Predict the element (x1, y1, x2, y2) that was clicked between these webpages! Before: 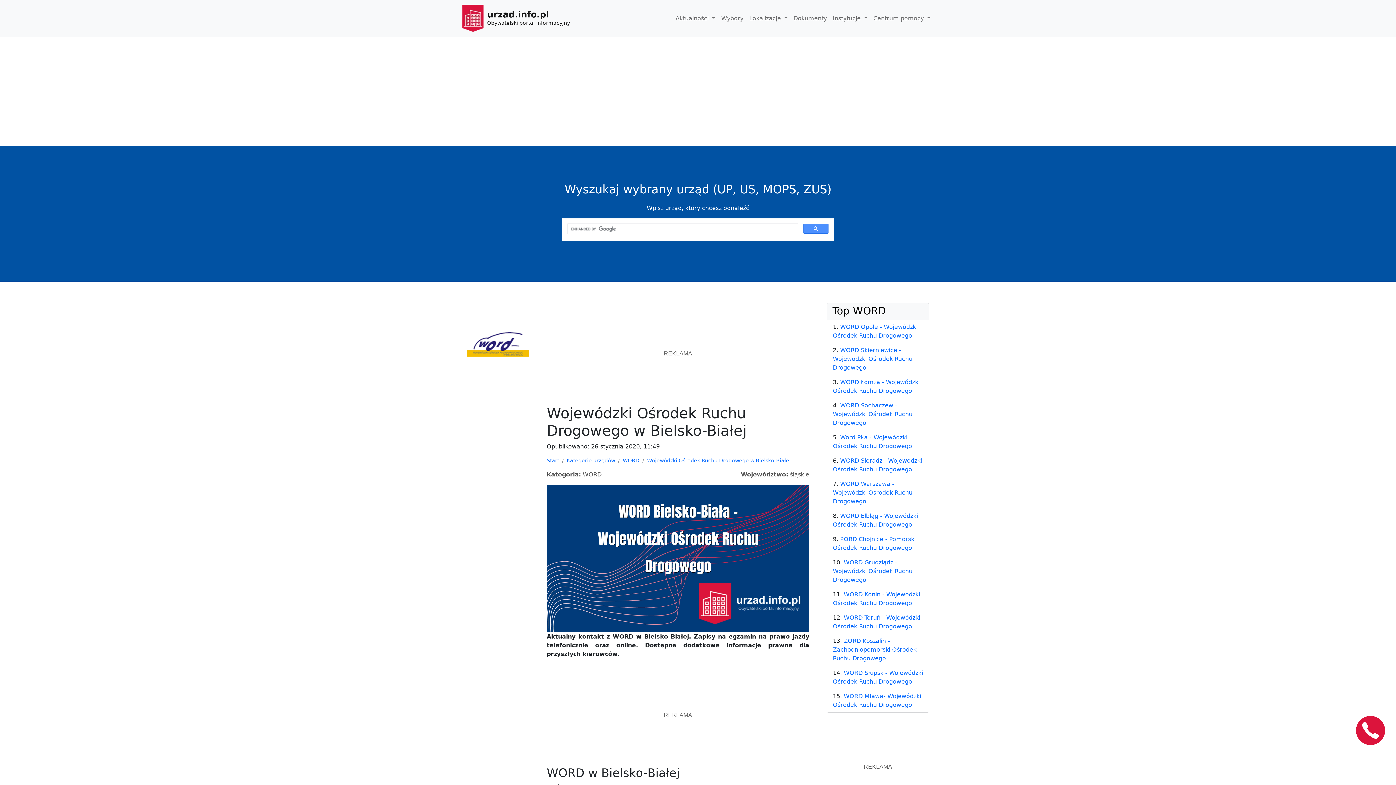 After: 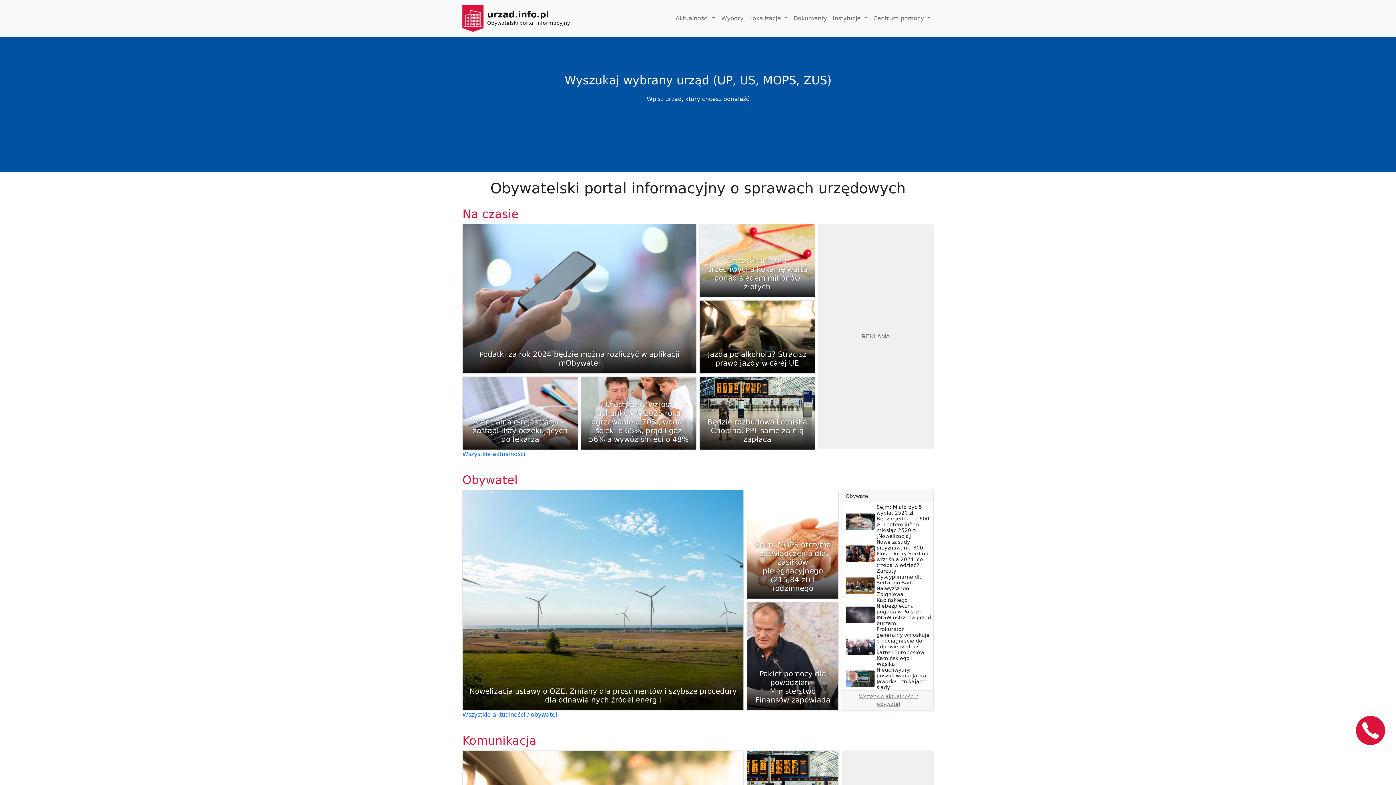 Action: bbox: (462, 2, 570, 33) label: urzad.info.pl
Obywatelski portal informacyjny